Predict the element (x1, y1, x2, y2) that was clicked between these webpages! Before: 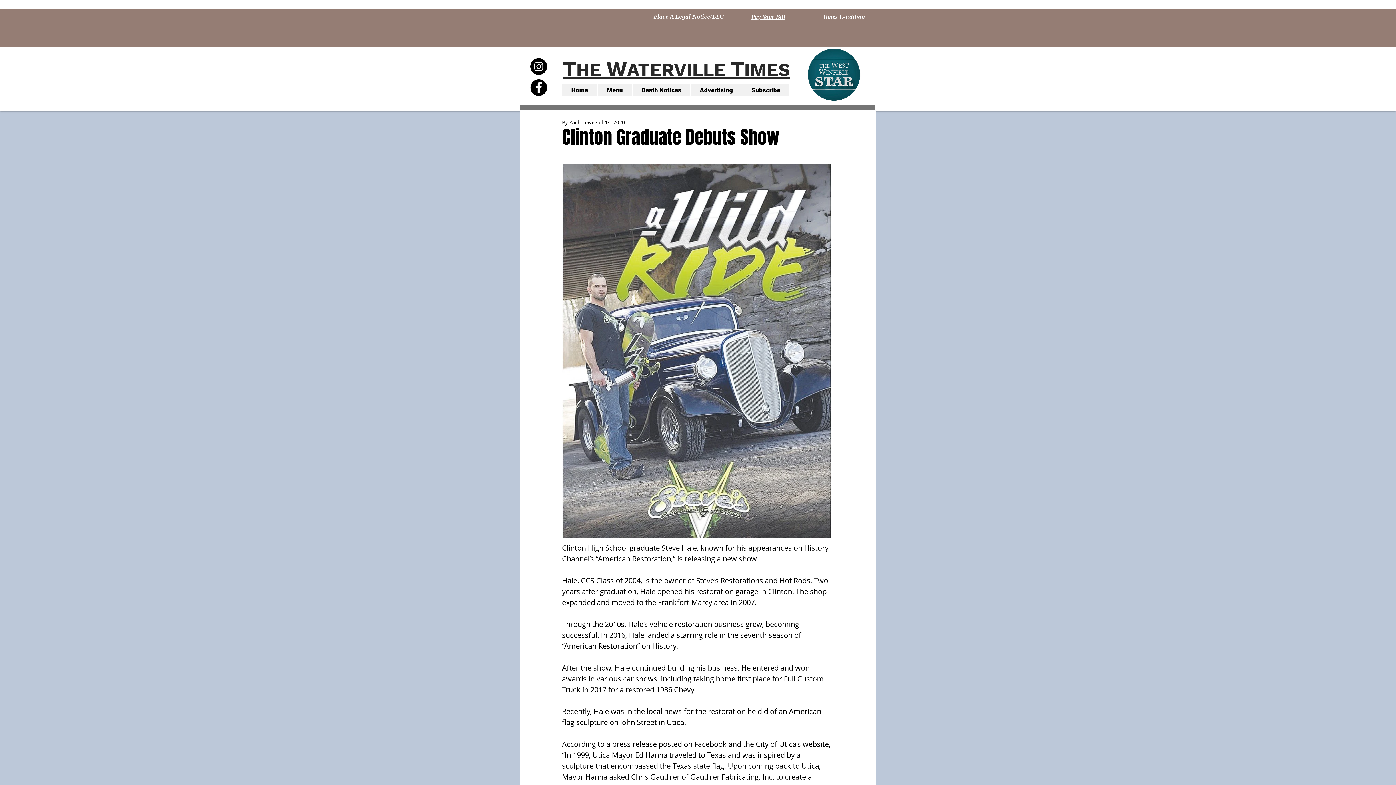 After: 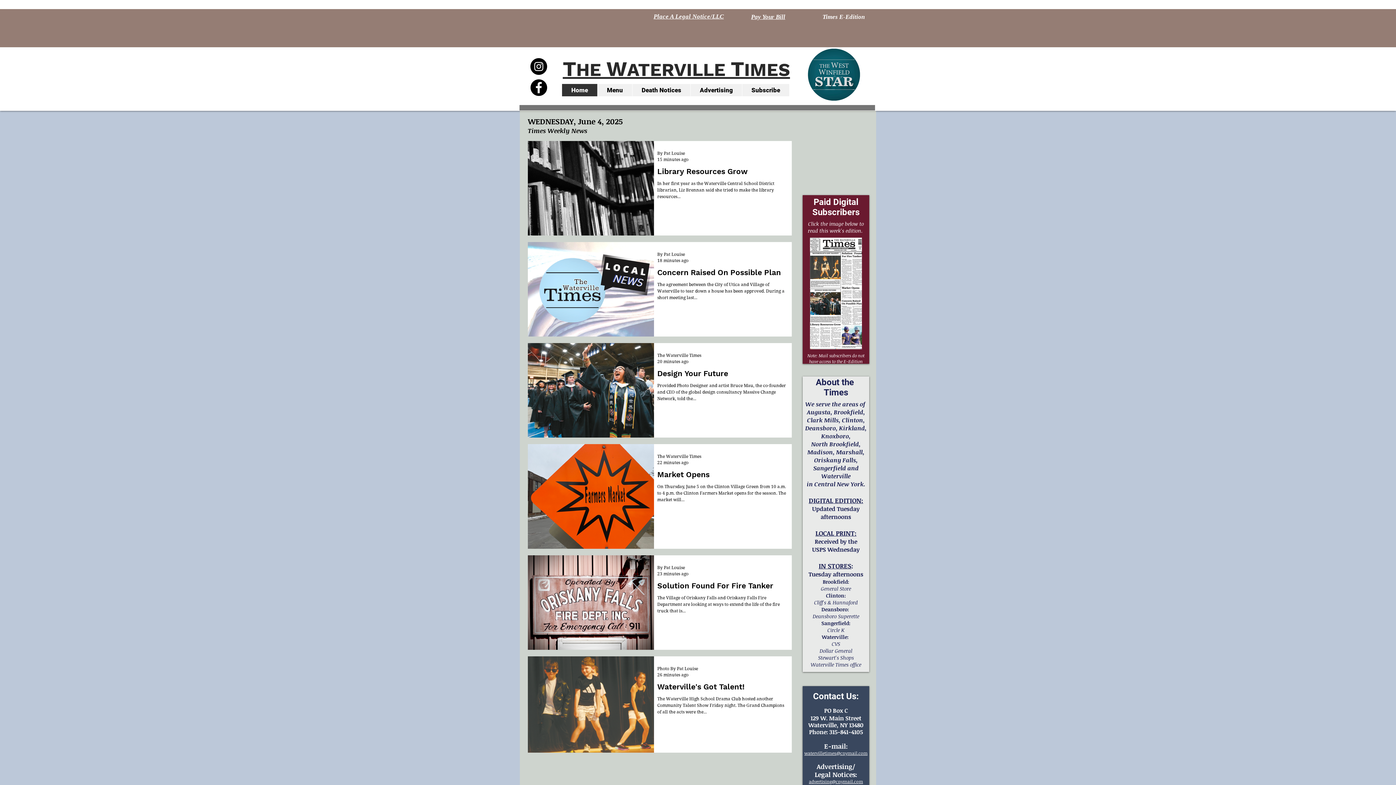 Action: label: THE WATERVILLE TIMES bbox: (562, 59, 790, 80)